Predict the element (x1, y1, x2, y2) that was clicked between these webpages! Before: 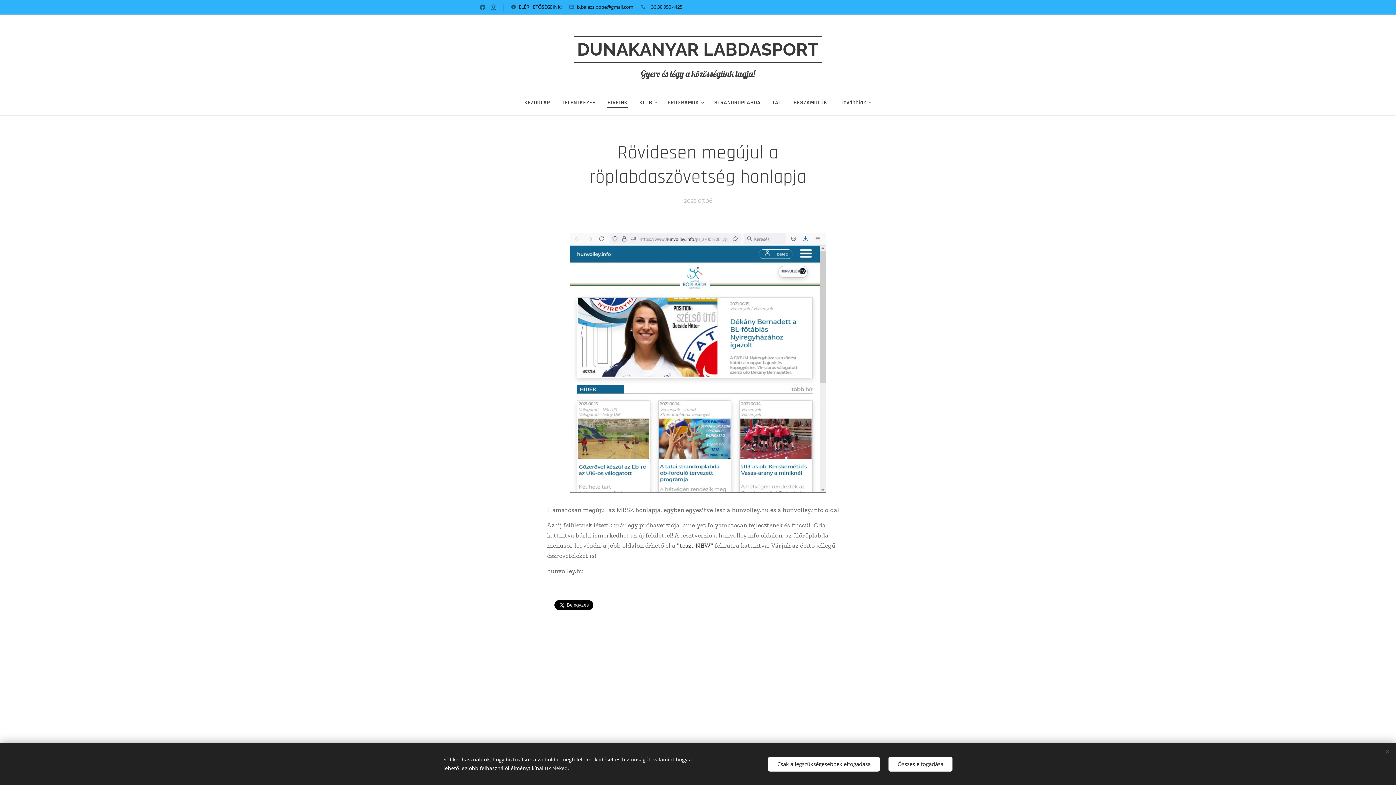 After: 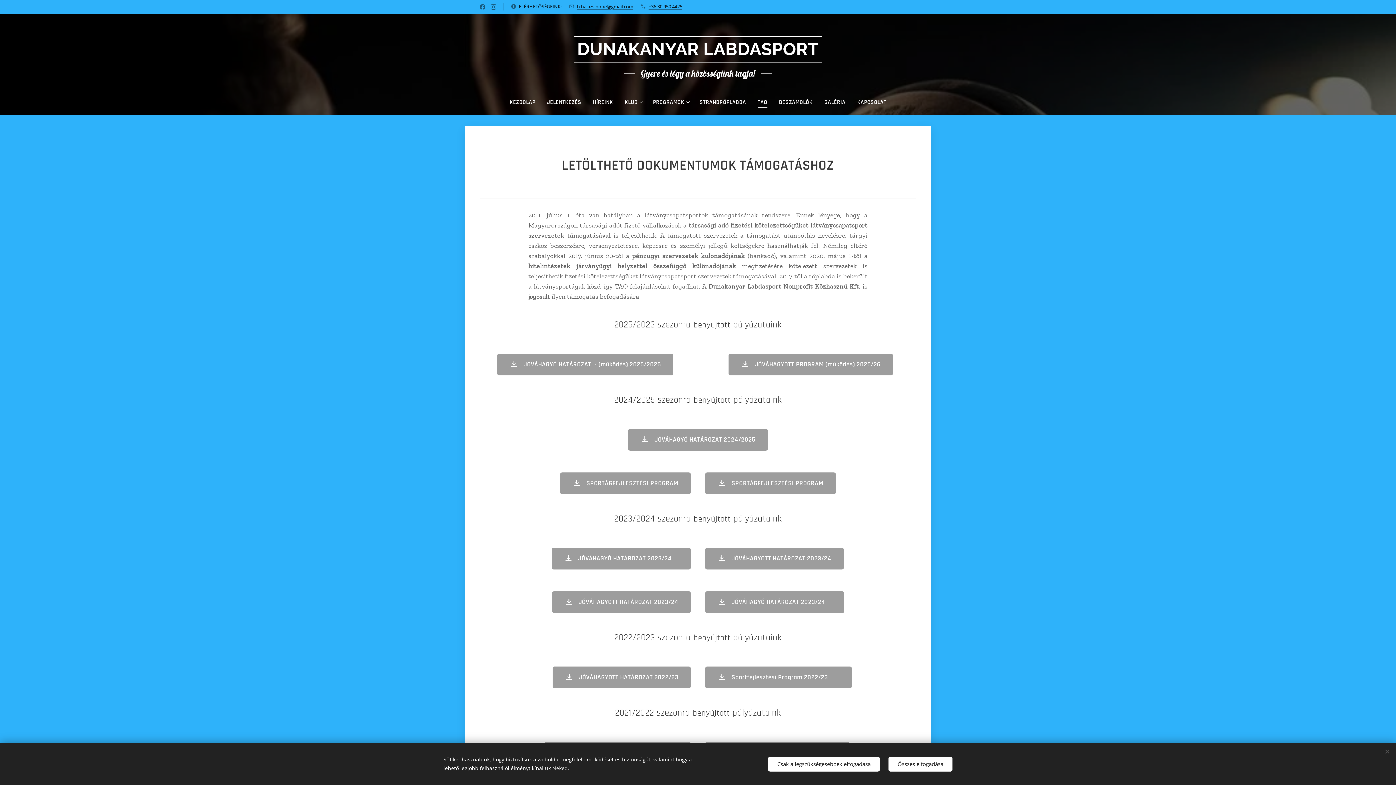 Action: label: TAO bbox: (766, 93, 787, 112)